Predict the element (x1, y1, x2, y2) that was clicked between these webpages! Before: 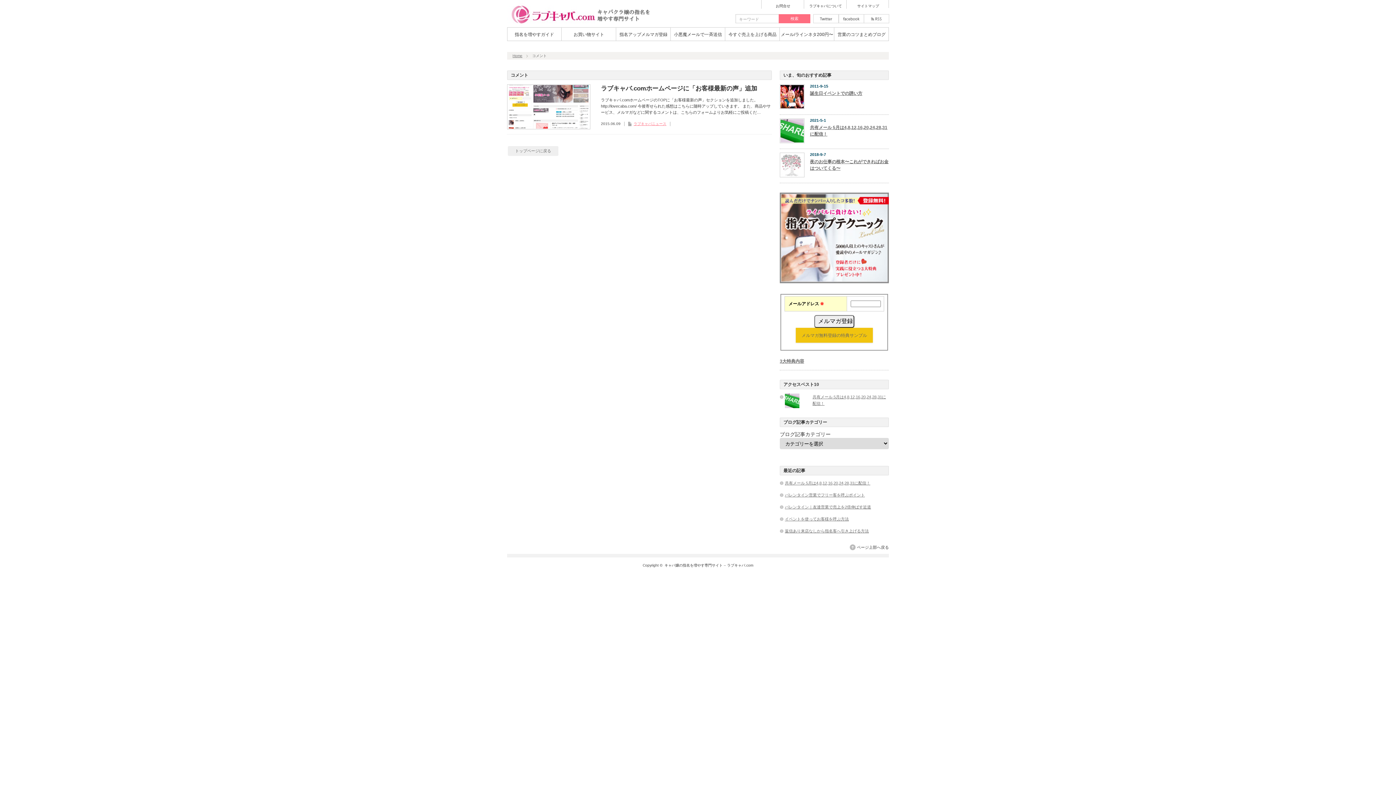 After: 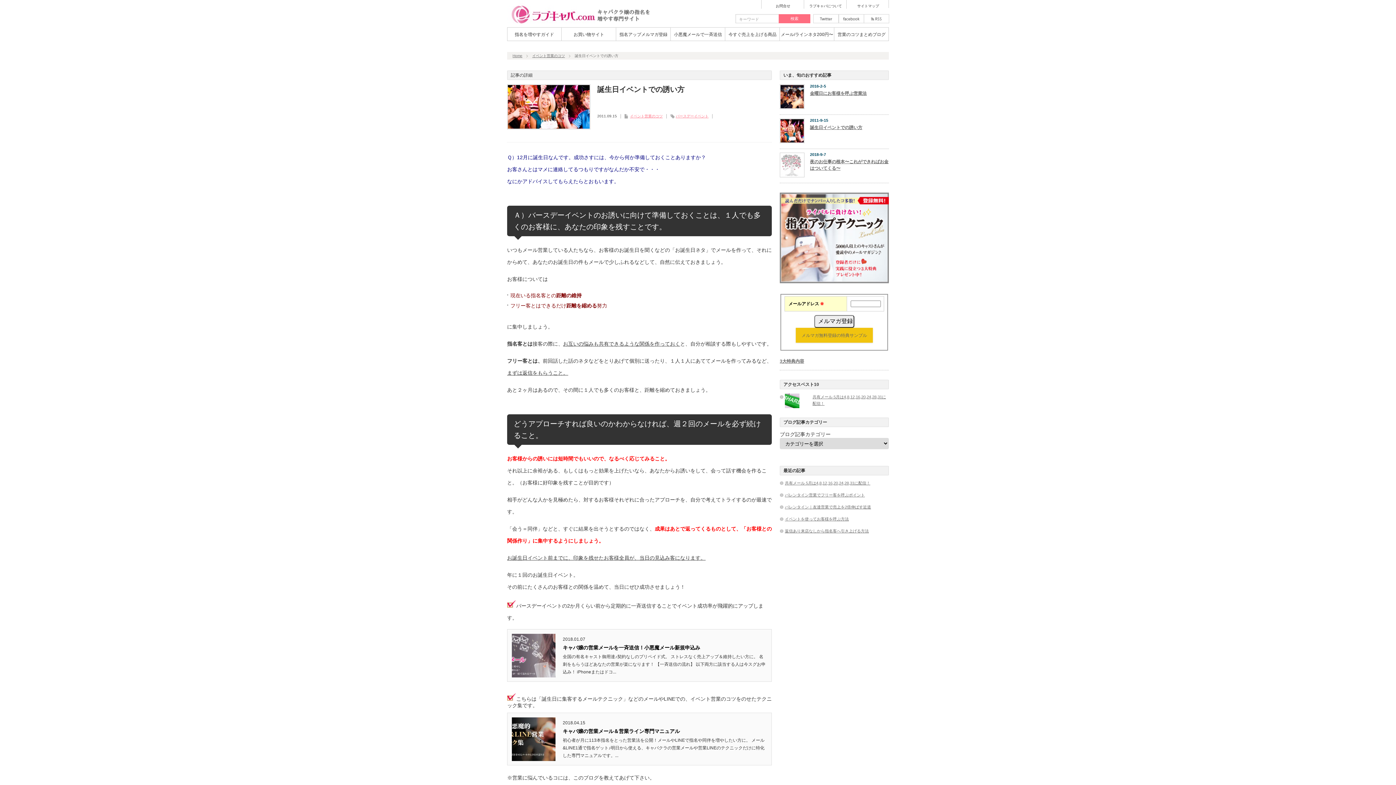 Action: bbox: (780, 84, 804, 110)